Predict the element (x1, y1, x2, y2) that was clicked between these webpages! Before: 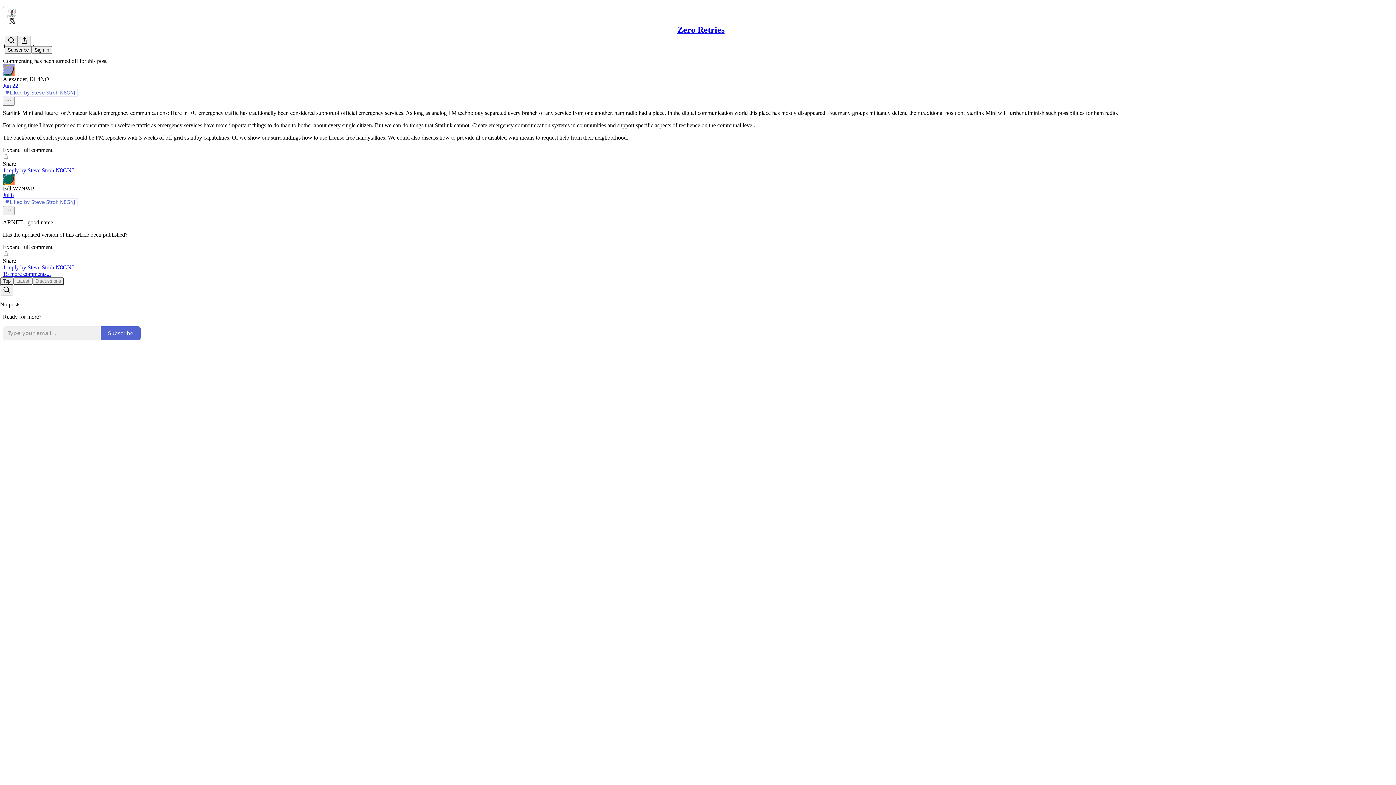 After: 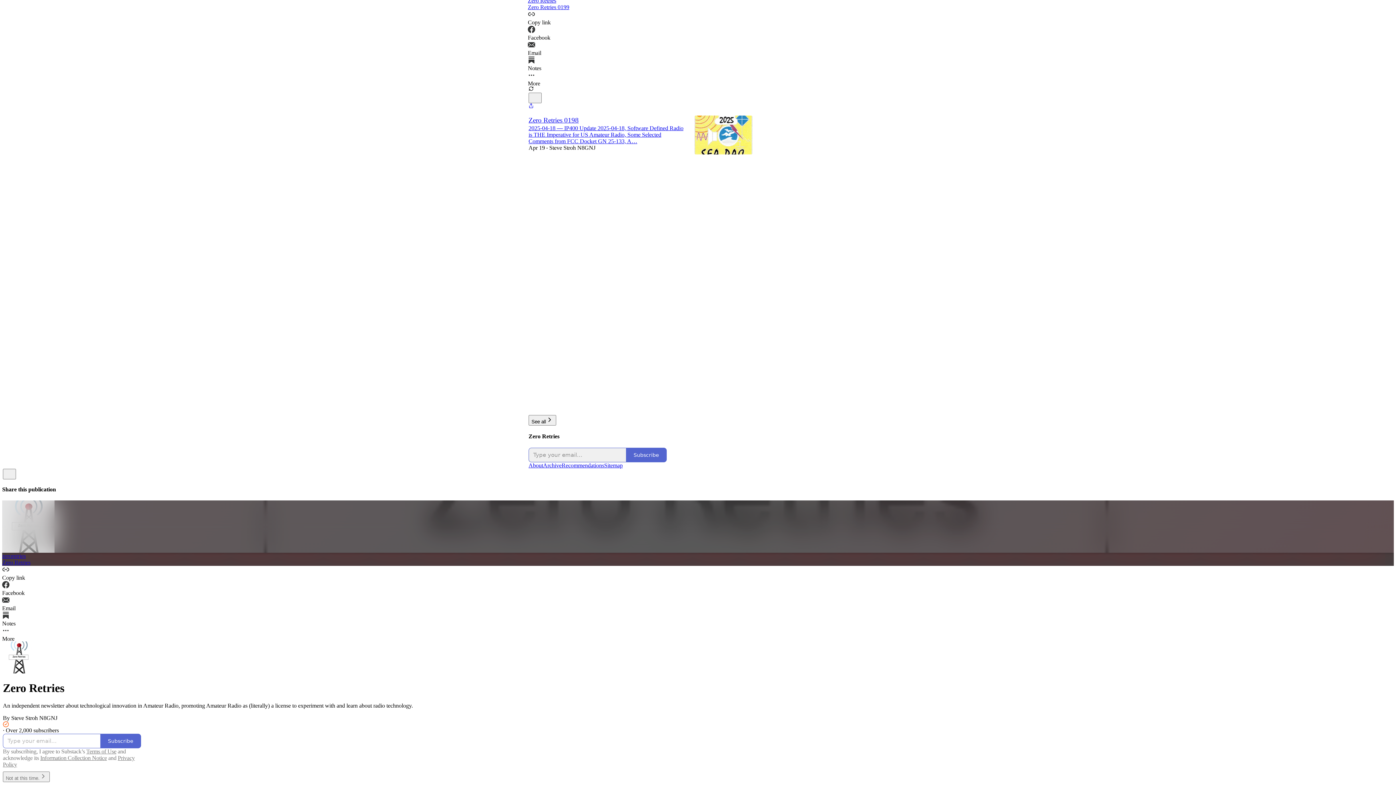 Action: label: Zero Retries bbox: (677, 25, 724, 34)